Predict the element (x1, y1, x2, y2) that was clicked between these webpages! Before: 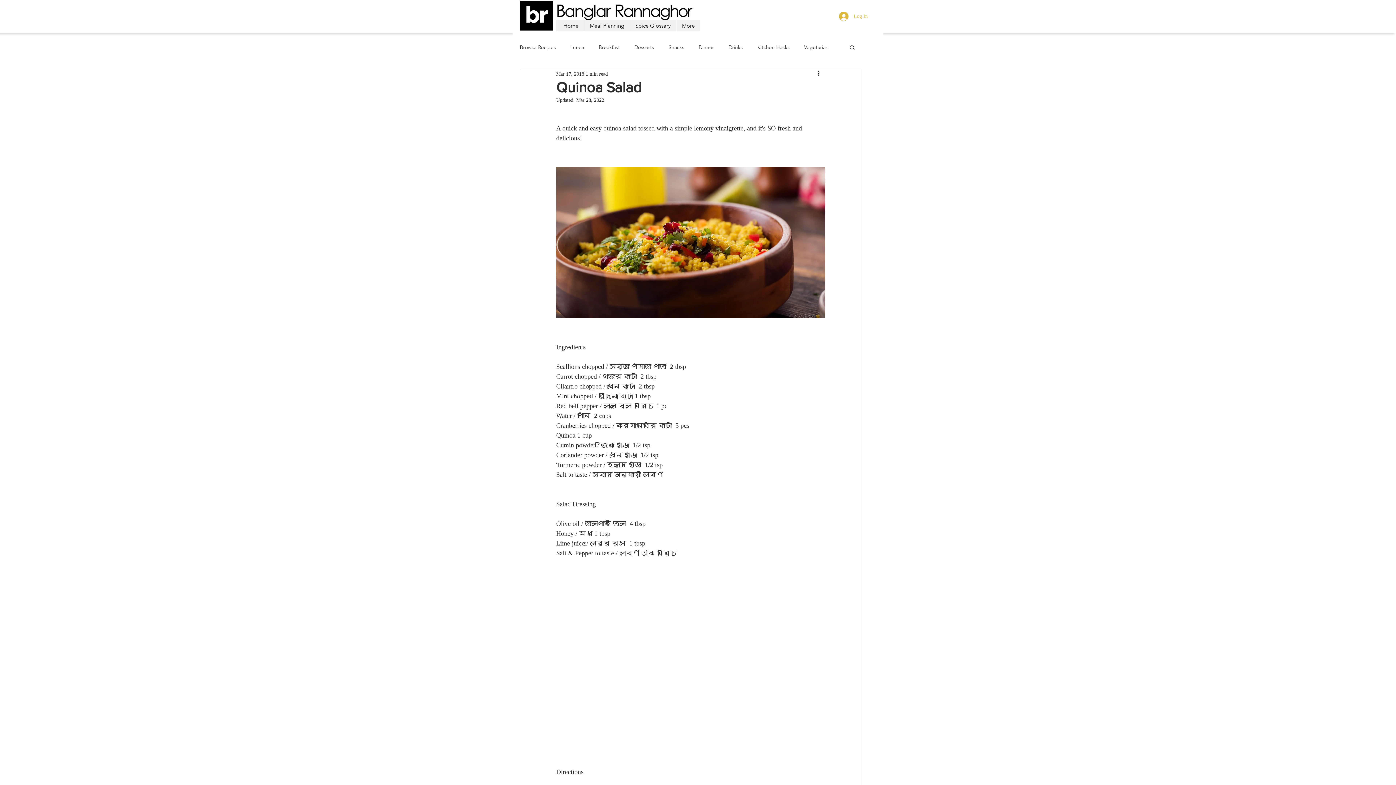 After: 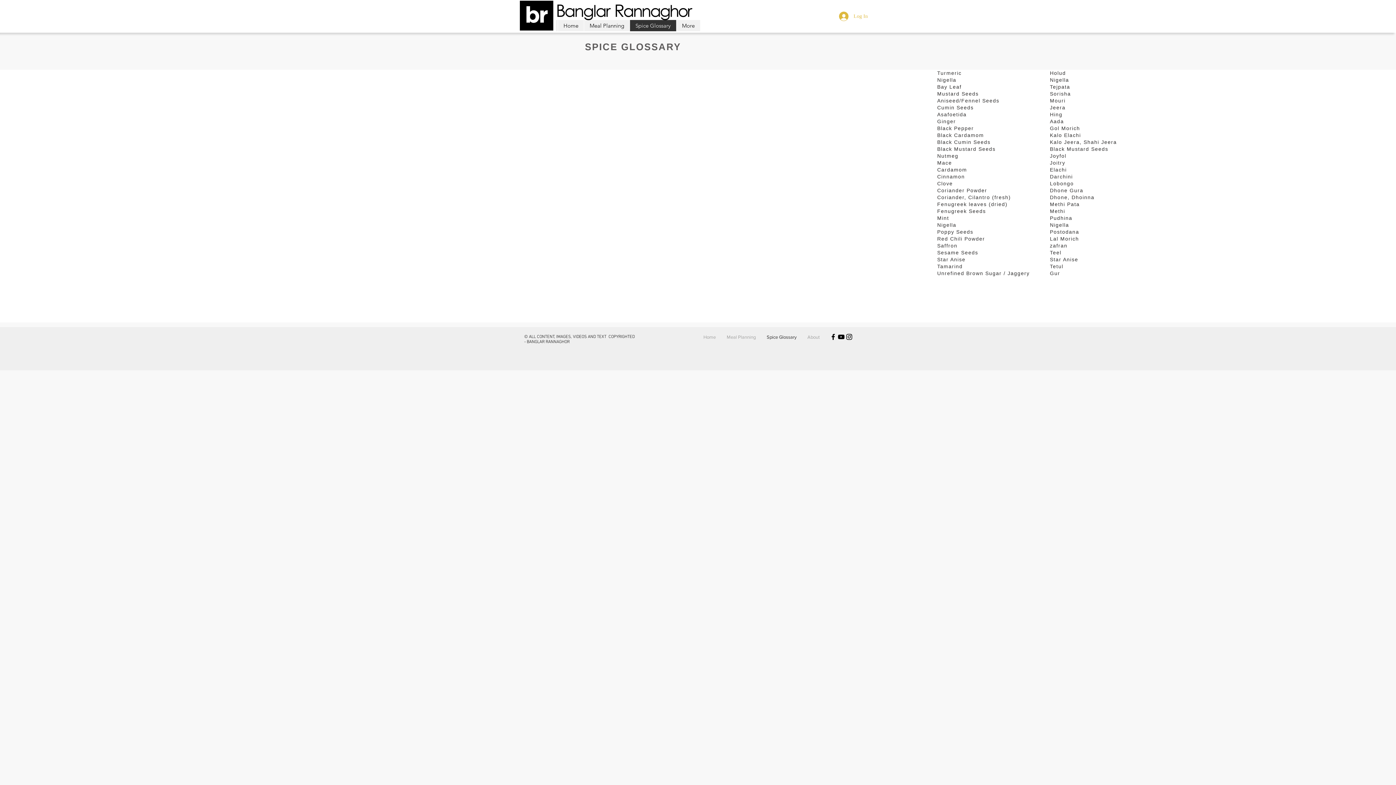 Action: bbox: (629, 20, 676, 31) label: Spice Glossary